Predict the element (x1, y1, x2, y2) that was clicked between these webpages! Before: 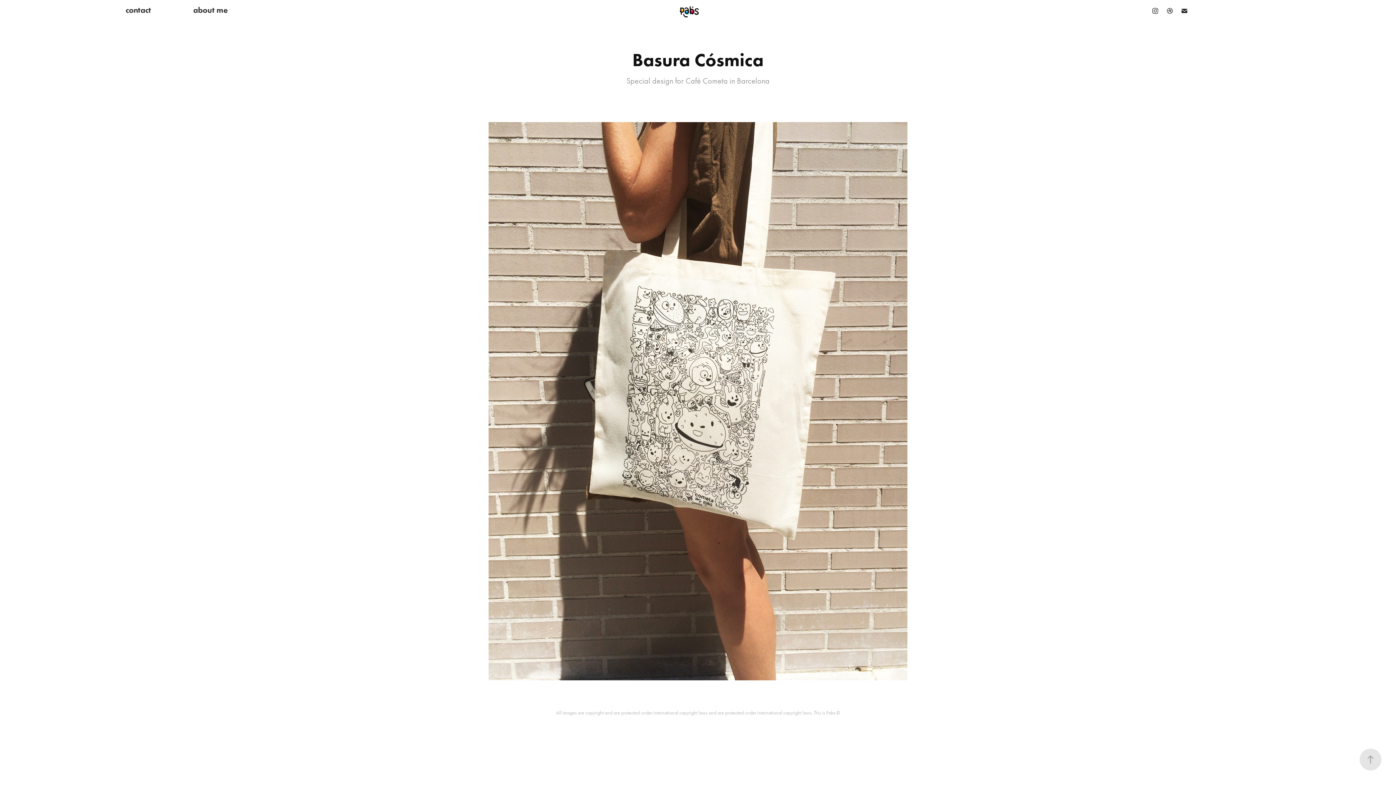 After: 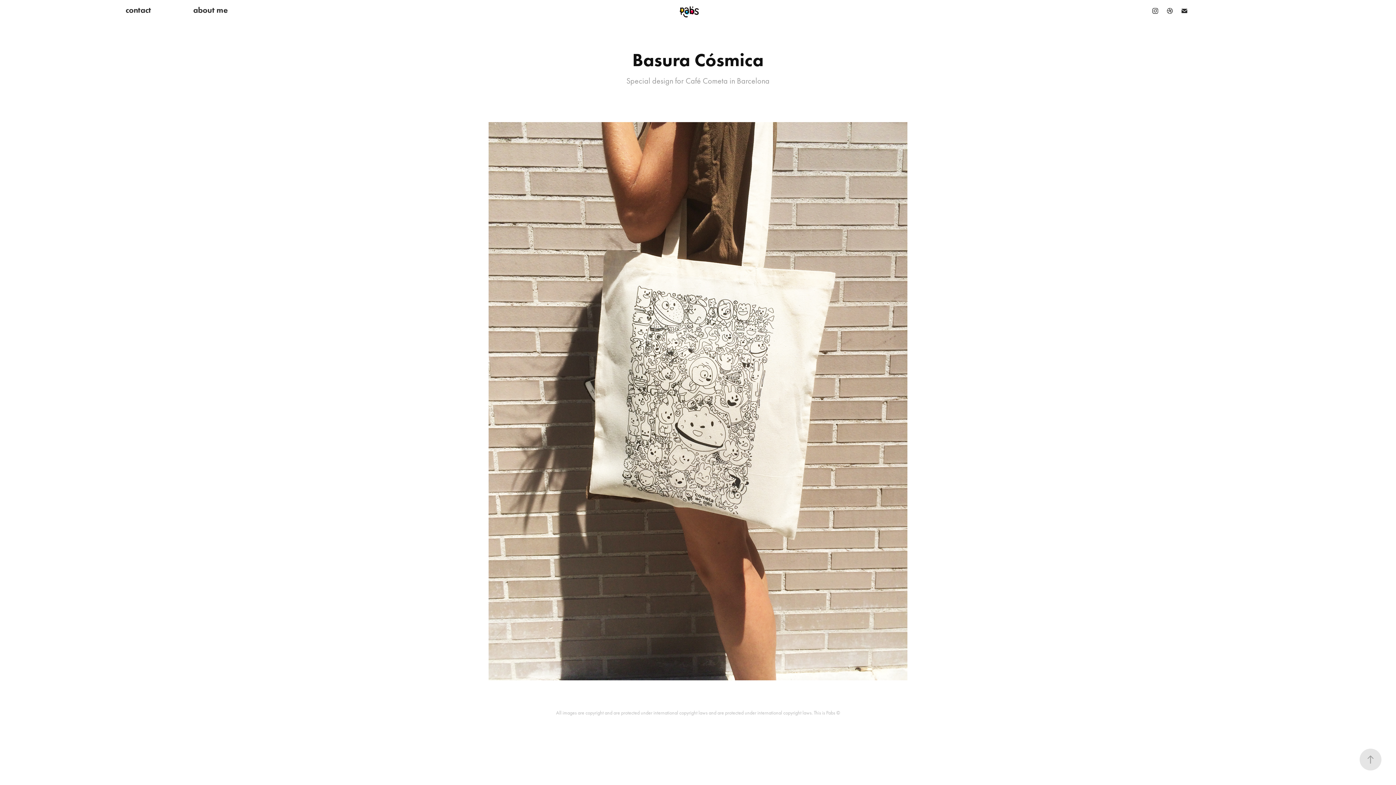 Action: bbox: (1150, 5, 1161, 16)